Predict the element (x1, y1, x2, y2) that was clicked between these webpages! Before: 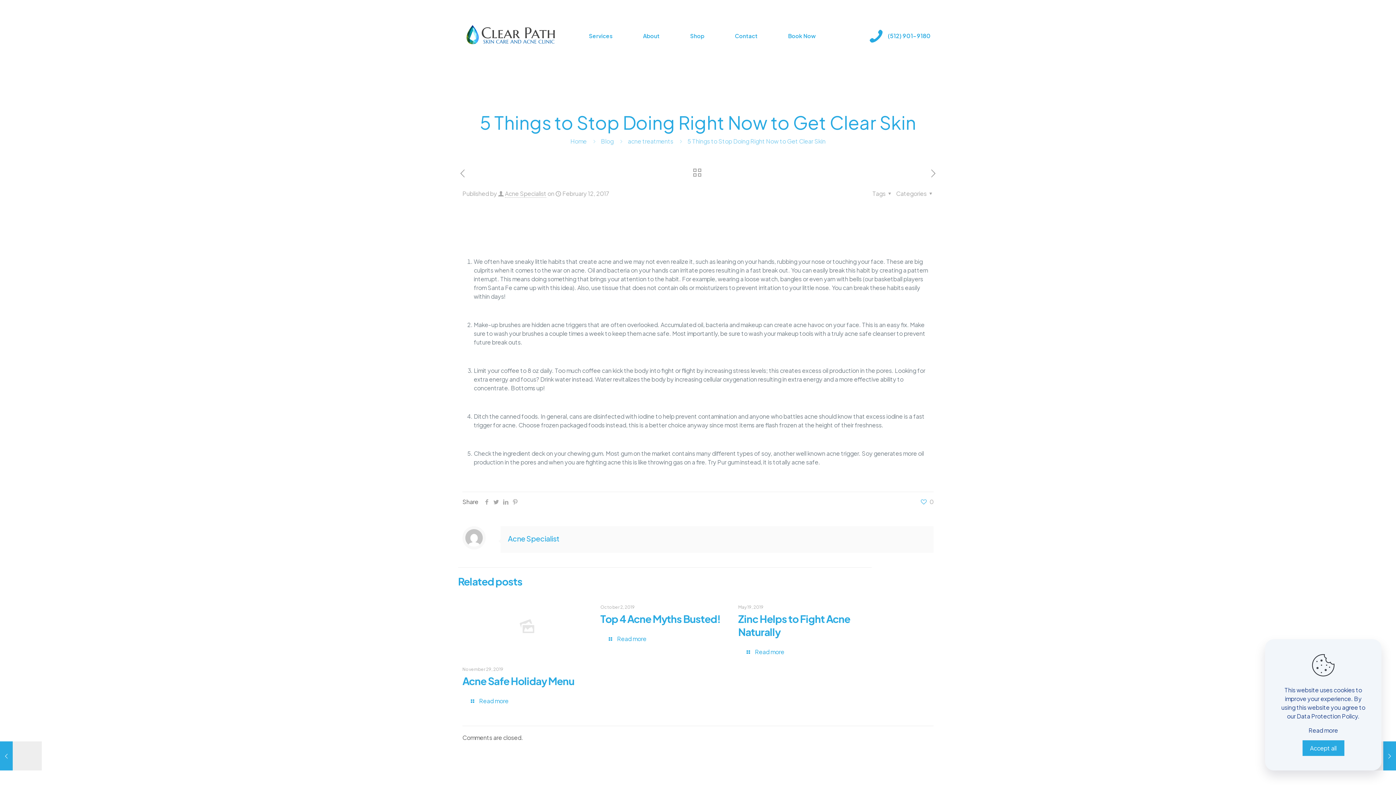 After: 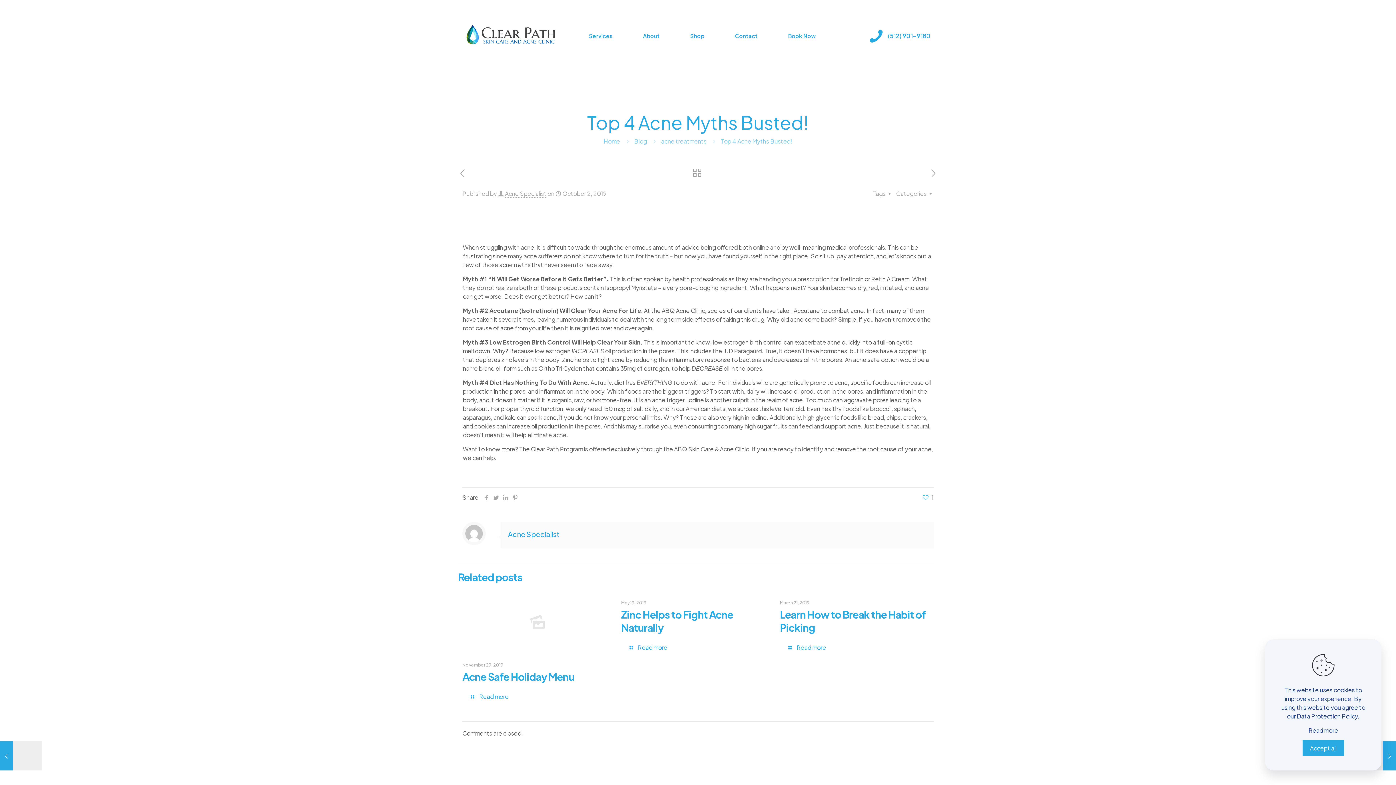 Action: label: Read more bbox: (600, 631, 653, 647)